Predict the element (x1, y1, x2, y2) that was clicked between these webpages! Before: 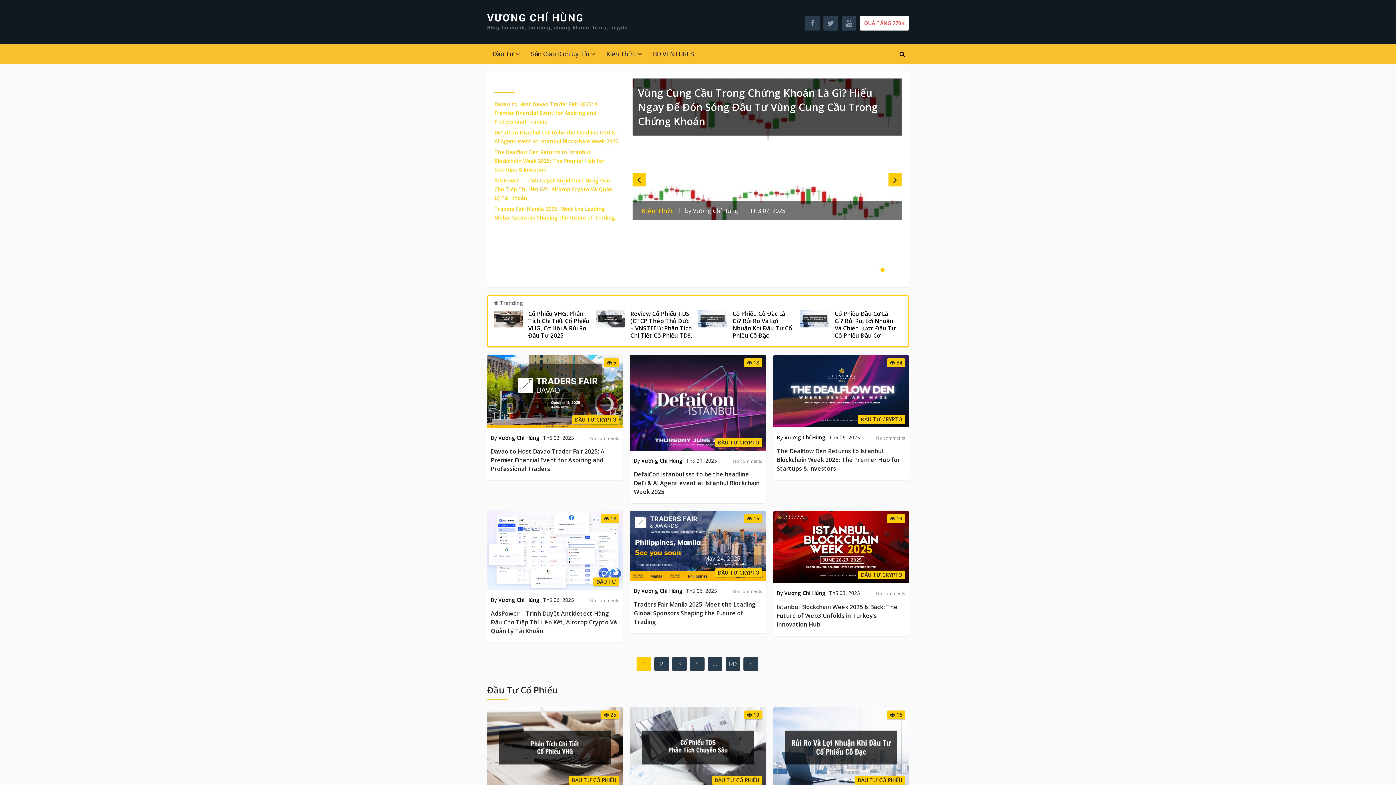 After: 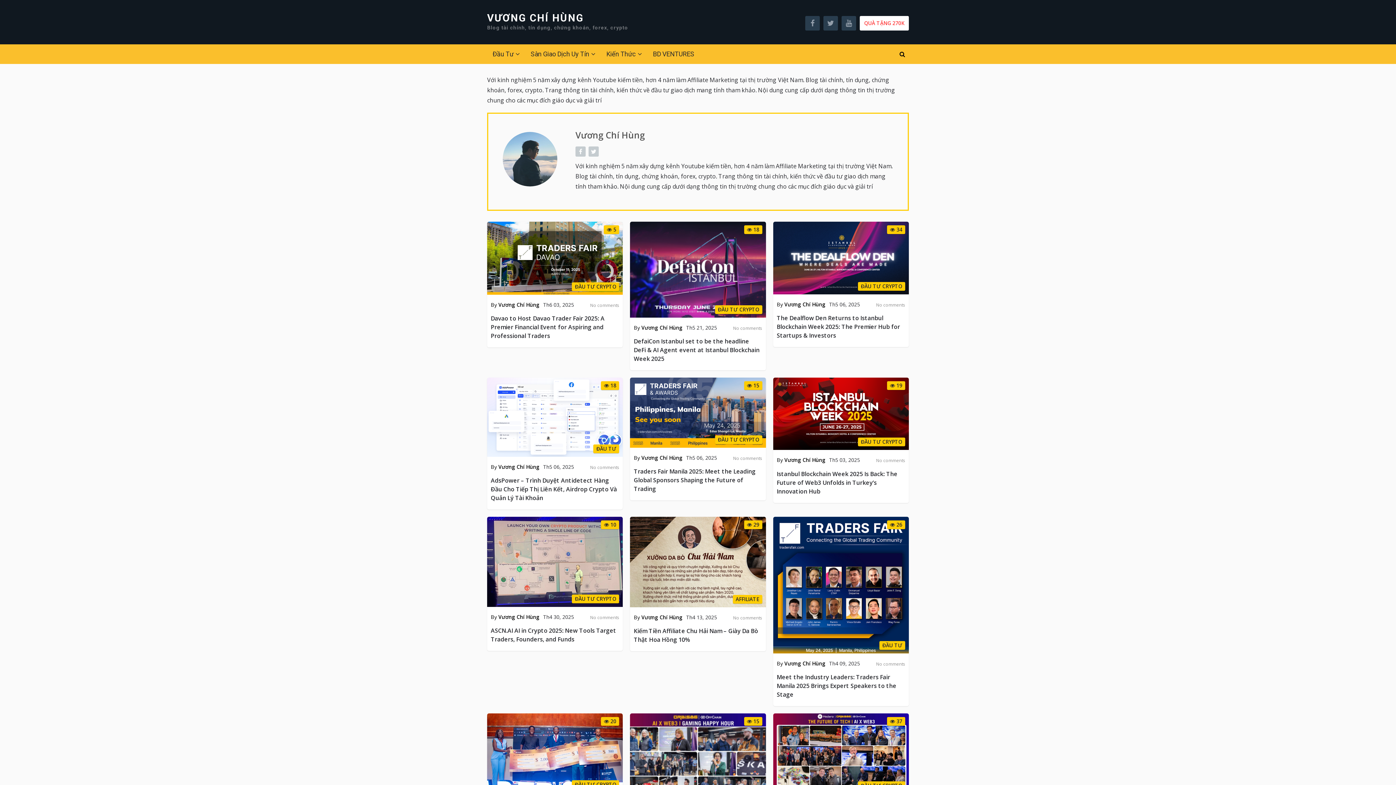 Action: label: Vương Chí Hùng bbox: (498, 434, 539, 441)